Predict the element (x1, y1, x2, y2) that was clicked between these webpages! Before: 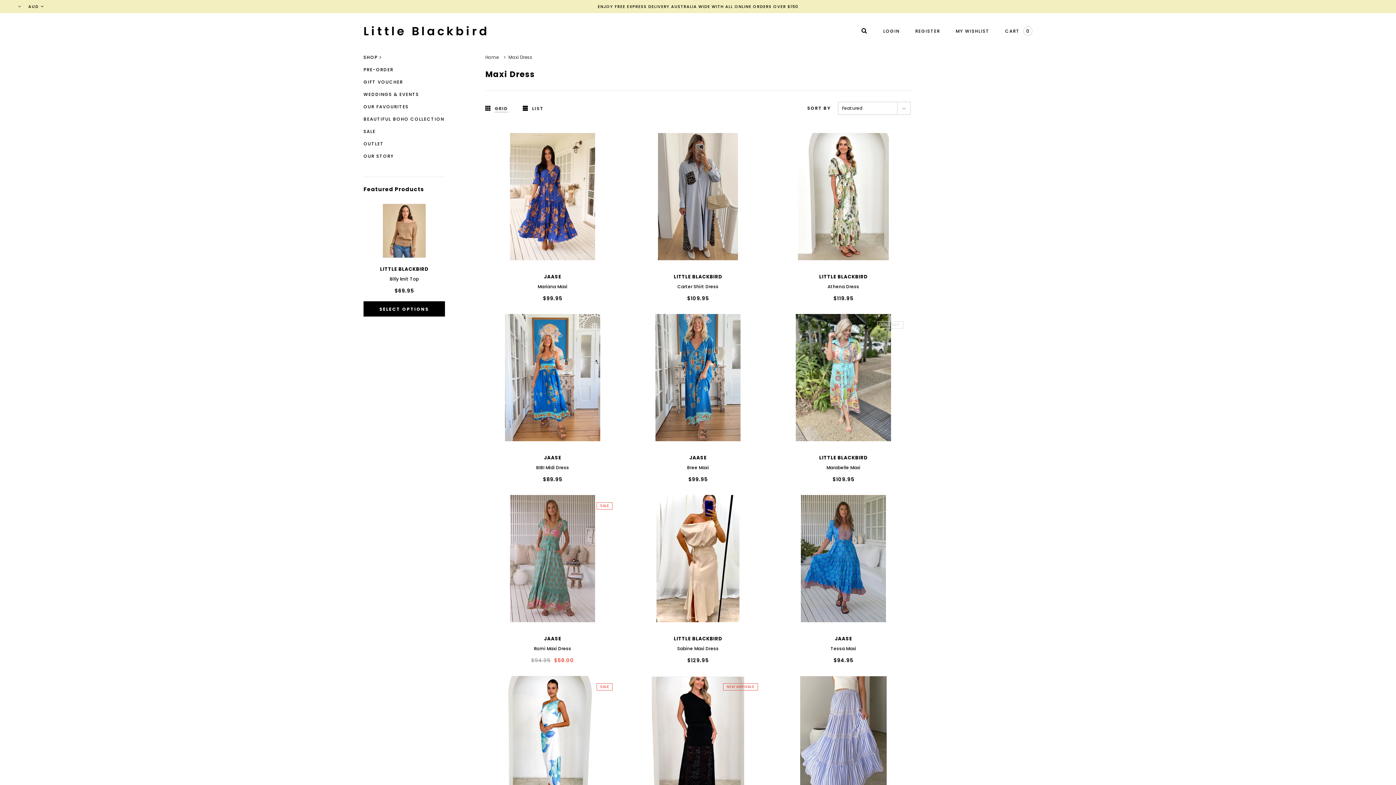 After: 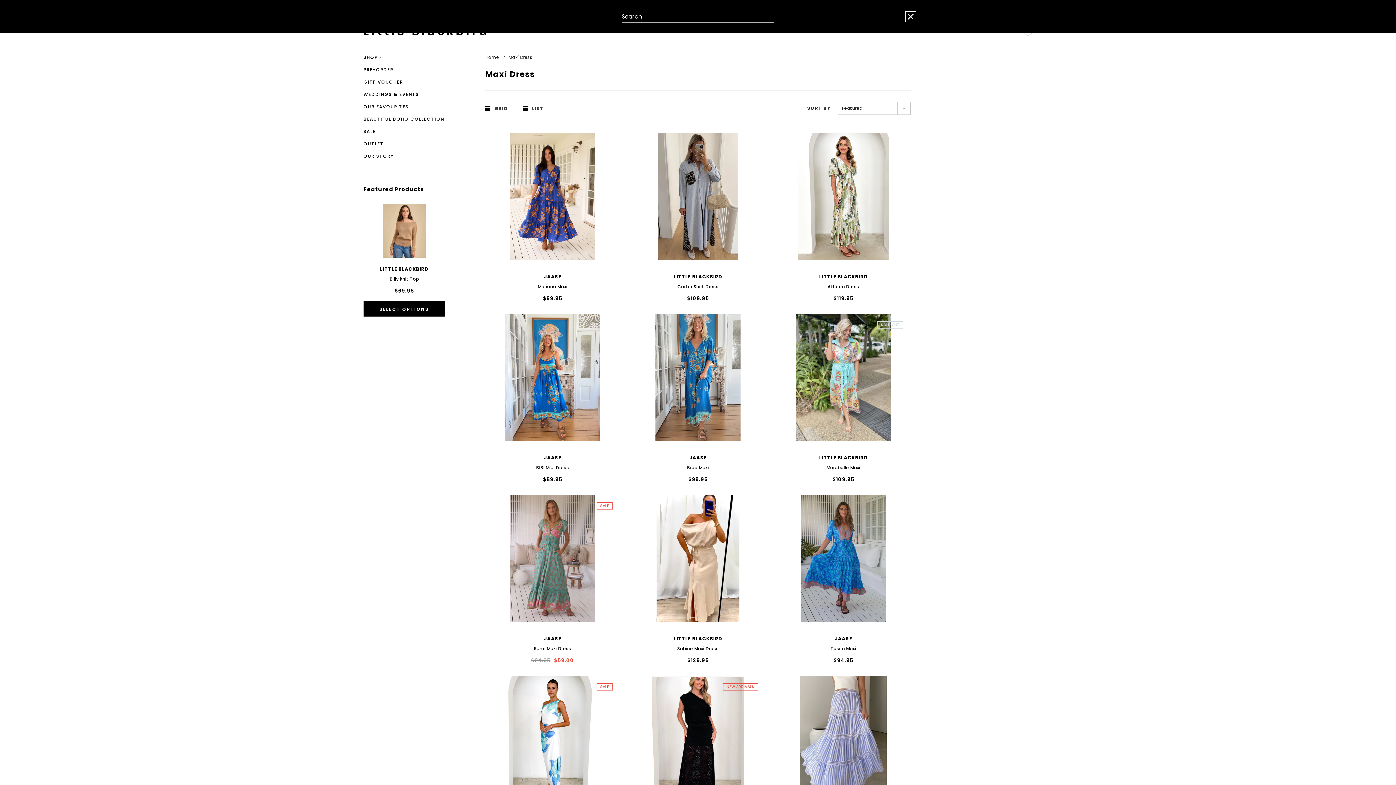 Action: bbox: (861, 27, 867, 34)